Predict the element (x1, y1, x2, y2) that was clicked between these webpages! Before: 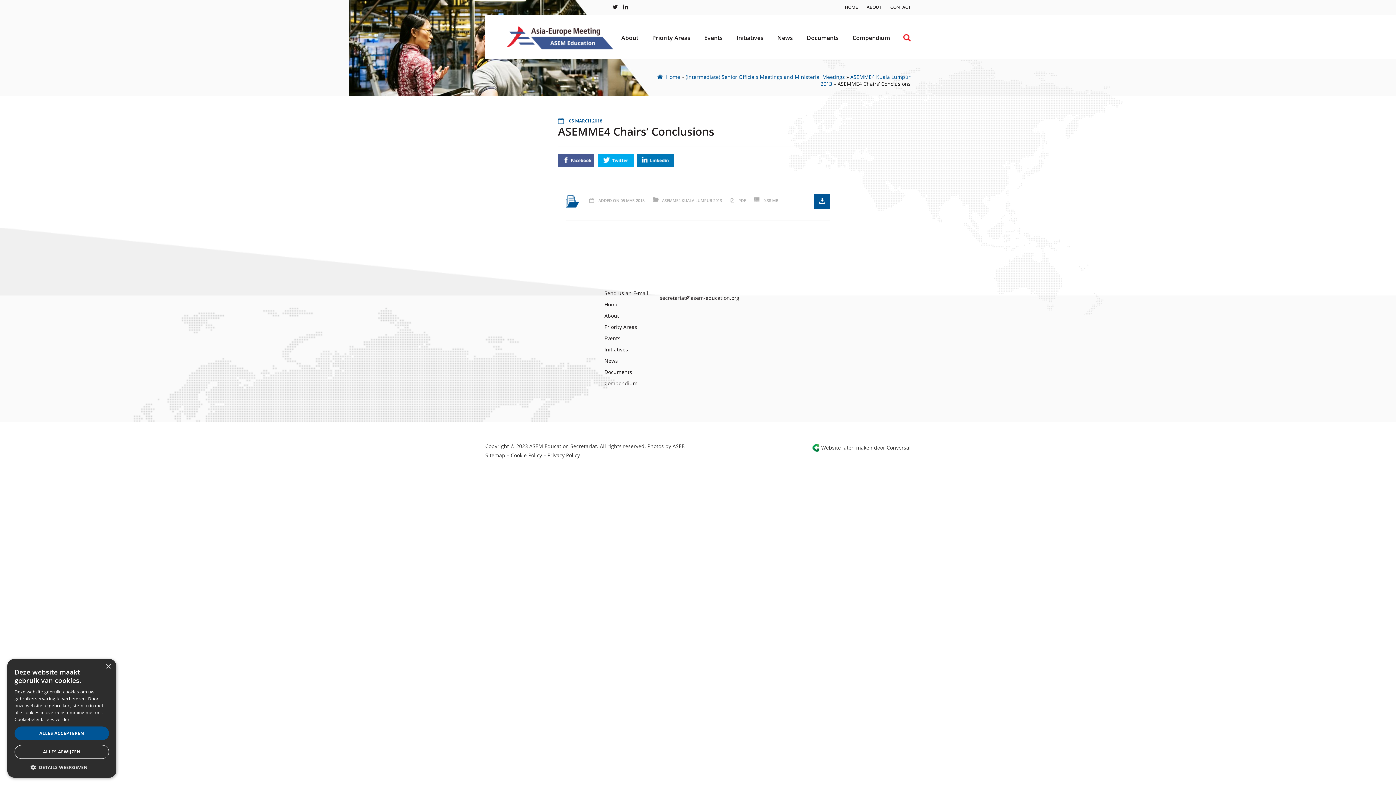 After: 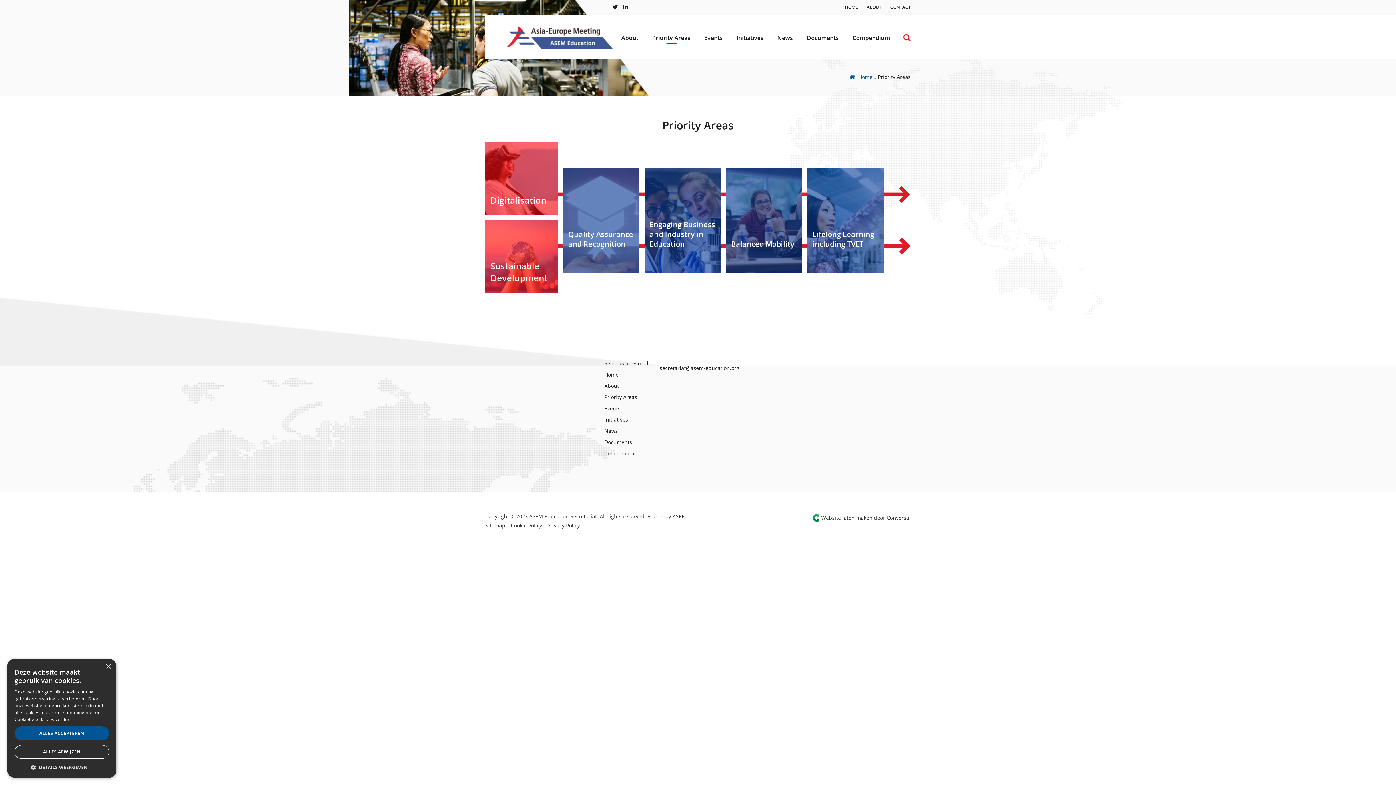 Action: label: Priority Areas bbox: (604, 323, 637, 330)